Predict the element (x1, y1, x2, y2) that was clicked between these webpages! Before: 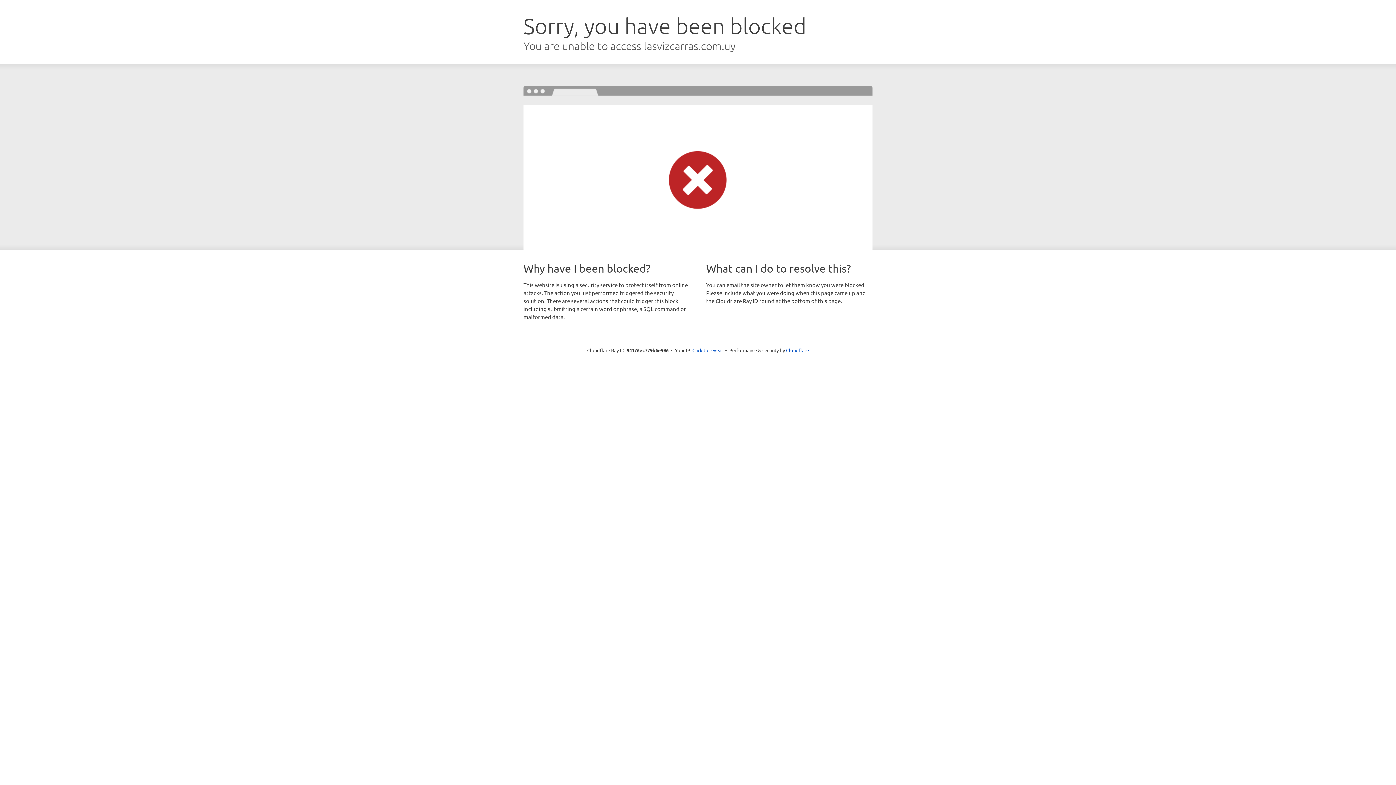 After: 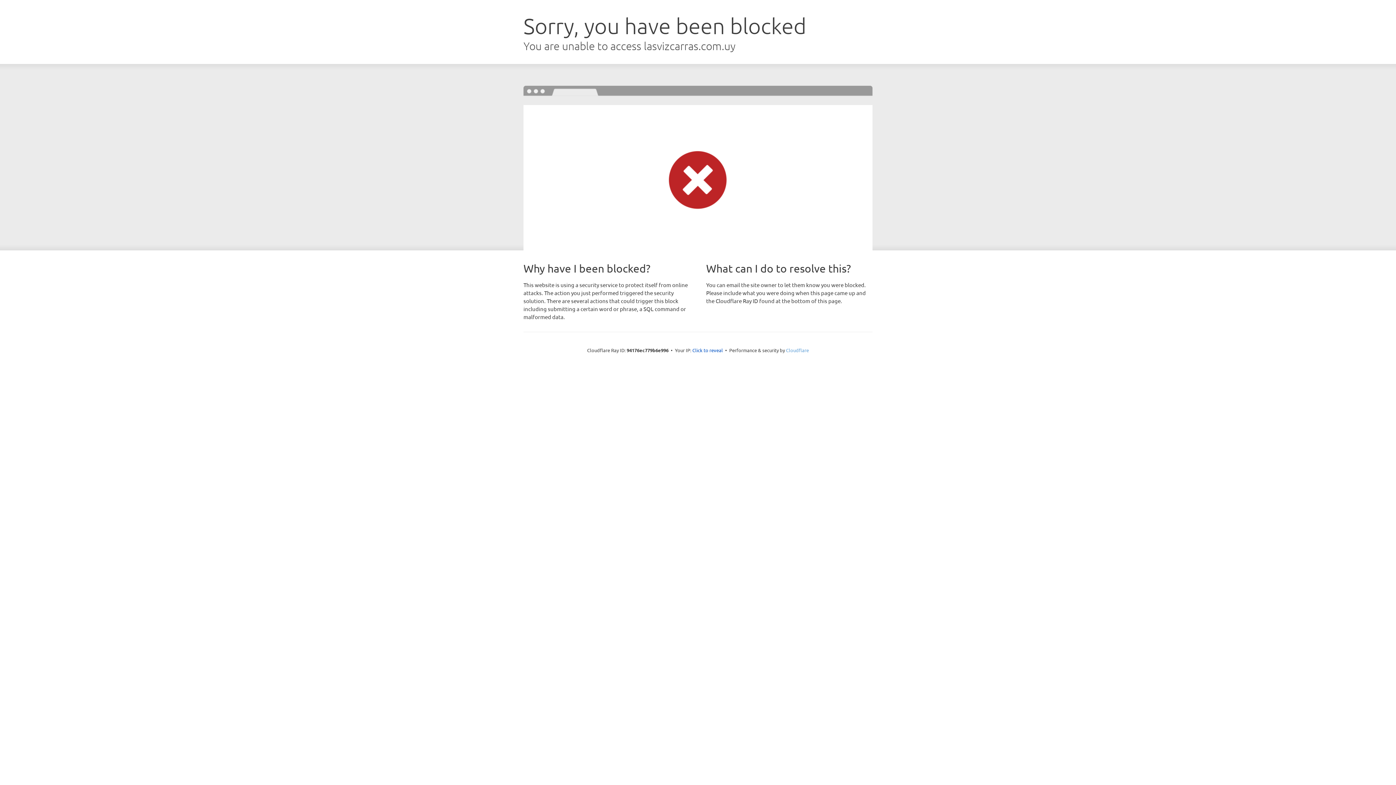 Action: label: Cloudflare bbox: (786, 347, 809, 353)